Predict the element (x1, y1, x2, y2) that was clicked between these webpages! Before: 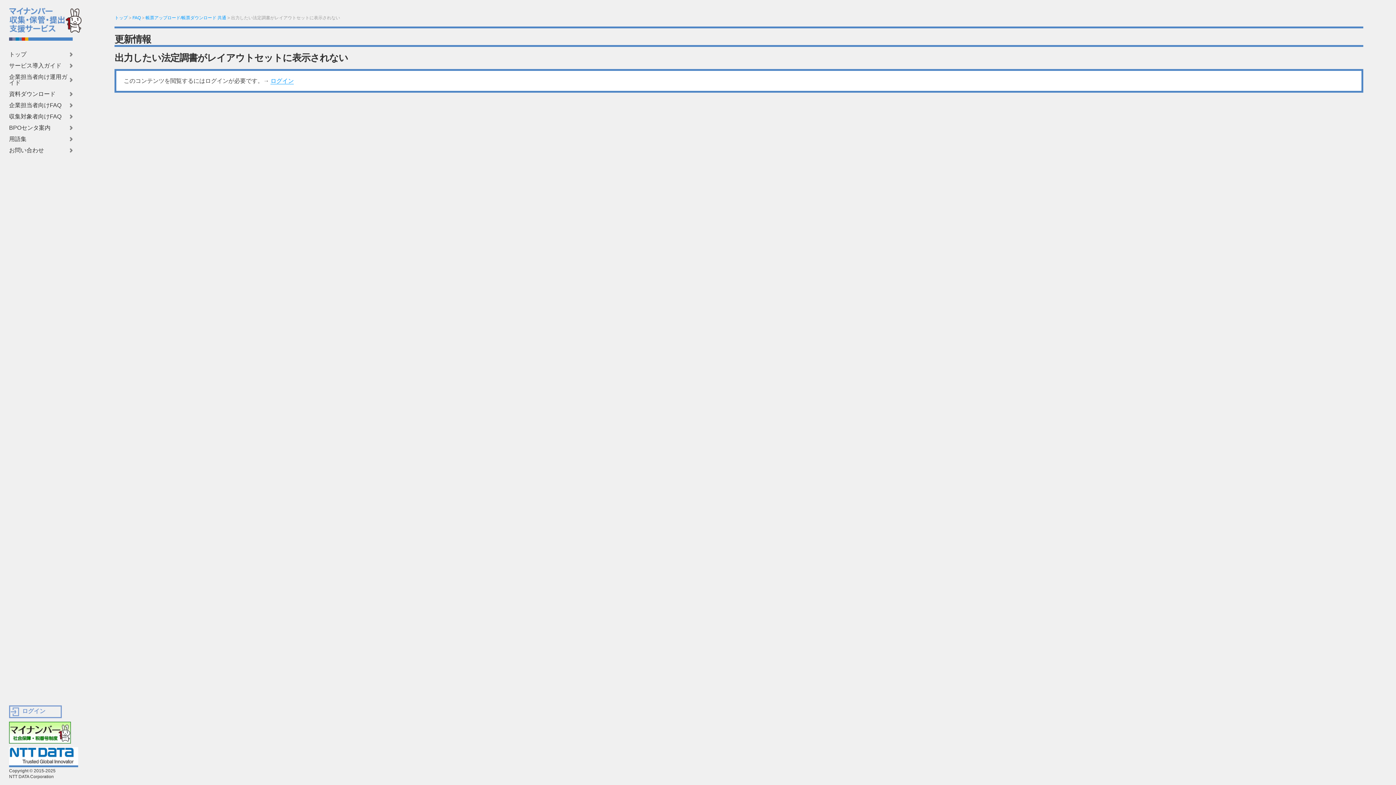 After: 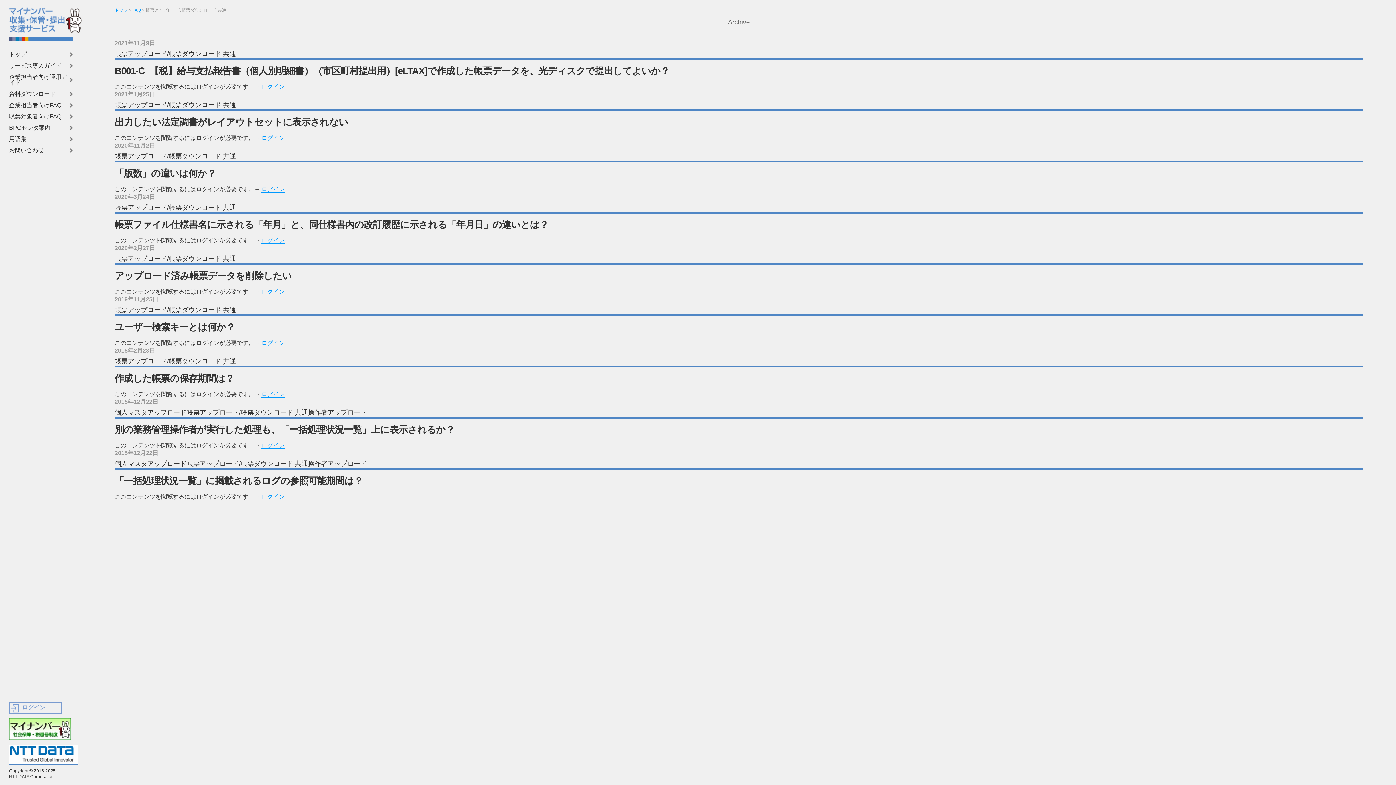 Action: label: 帳票アップロード/帳票ダウンロード 共通 bbox: (145, 15, 226, 20)